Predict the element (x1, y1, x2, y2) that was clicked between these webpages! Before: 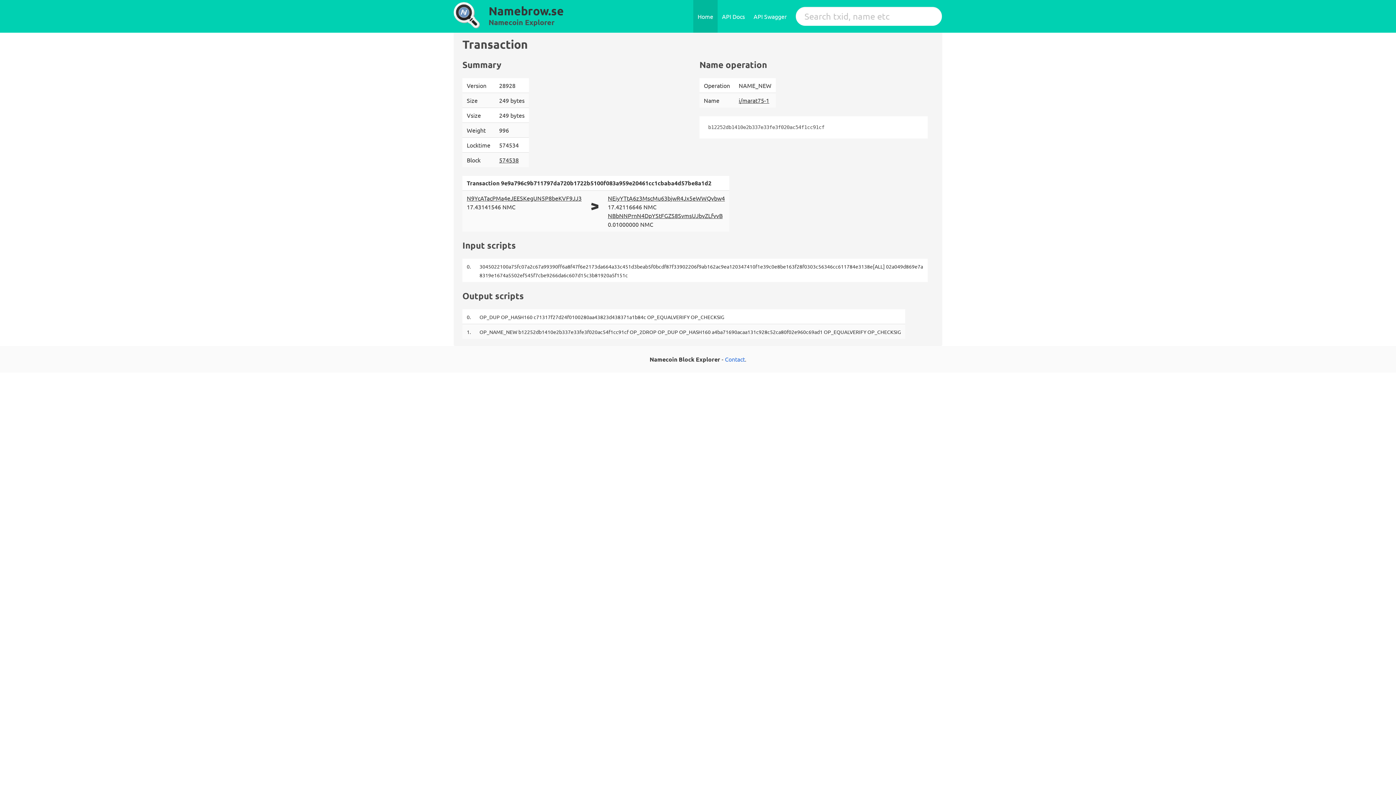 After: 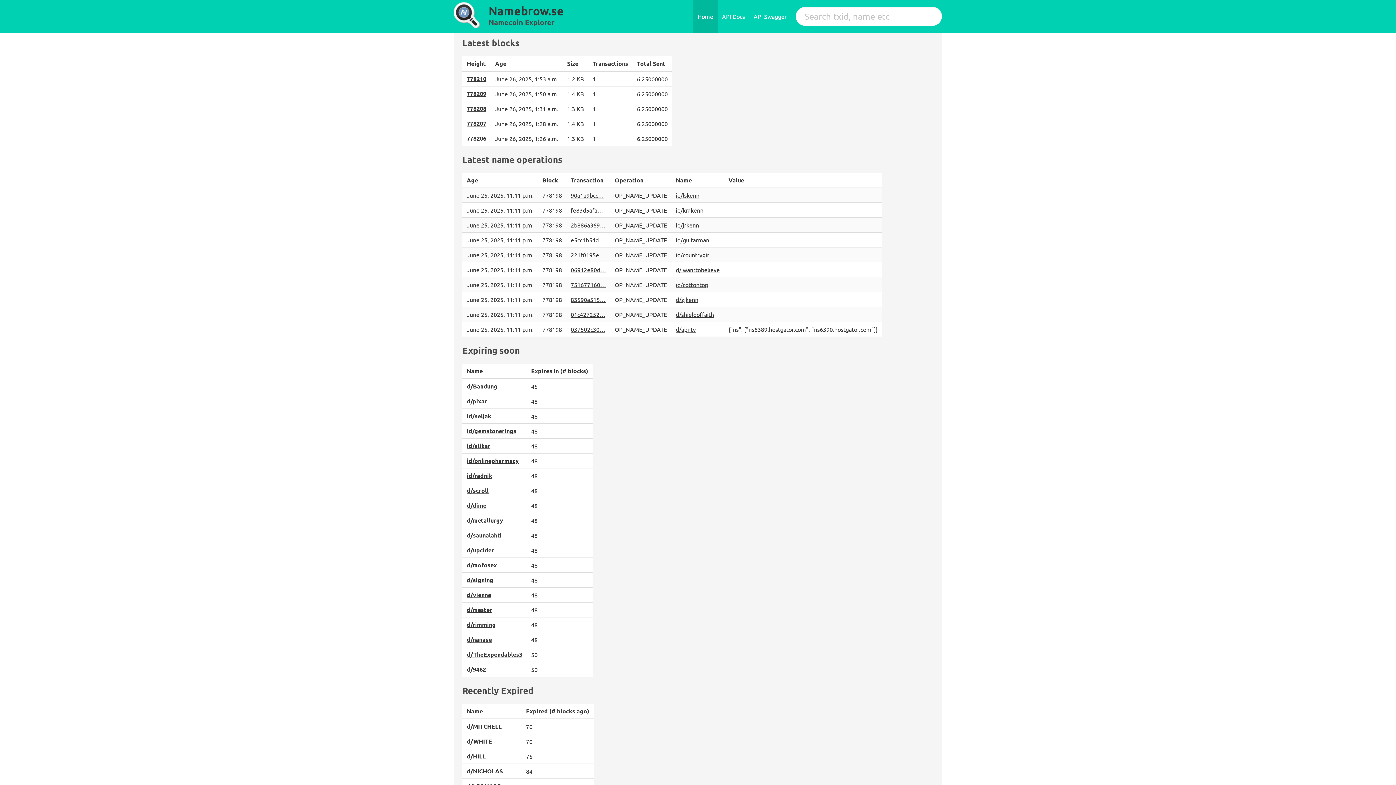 Action: bbox: (488, 17, 554, 26) label: Namecoin Explorer